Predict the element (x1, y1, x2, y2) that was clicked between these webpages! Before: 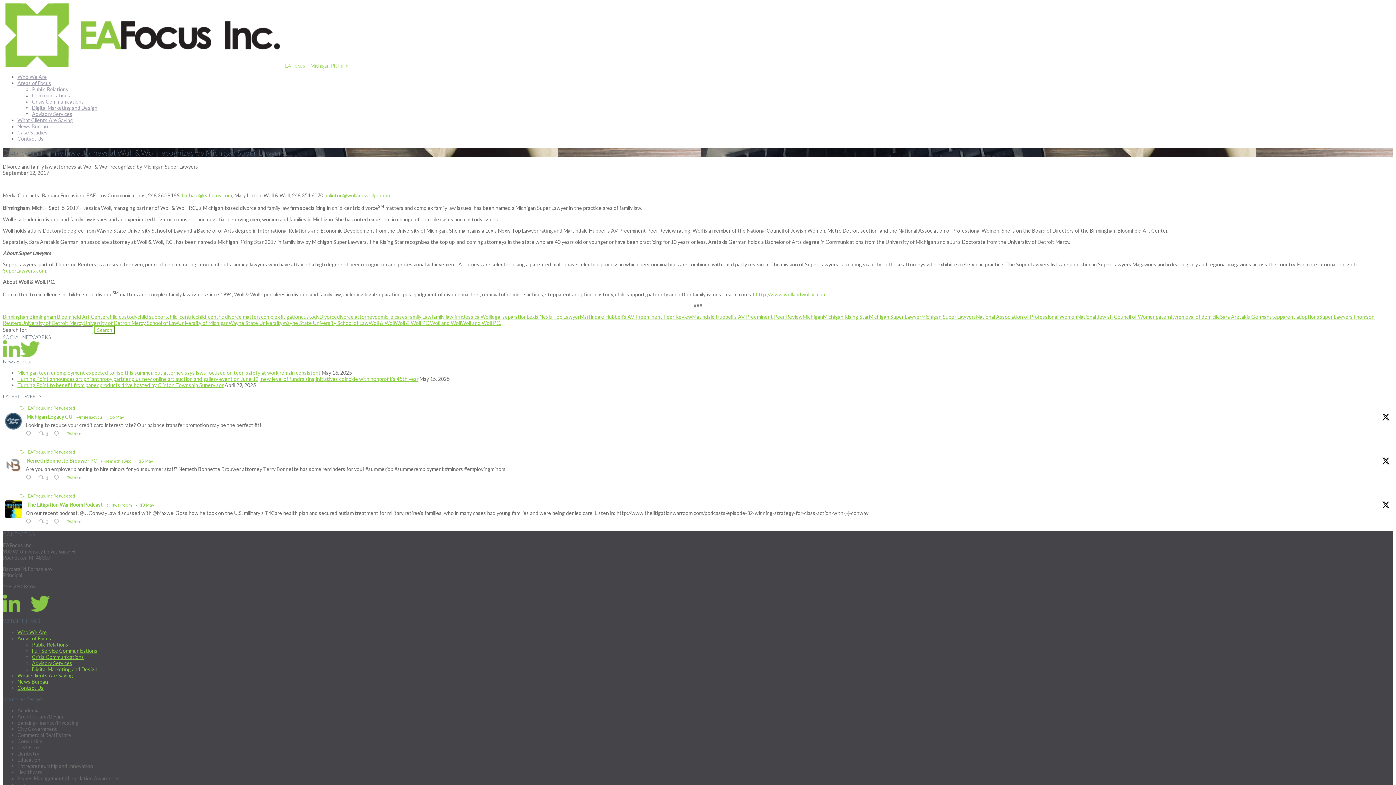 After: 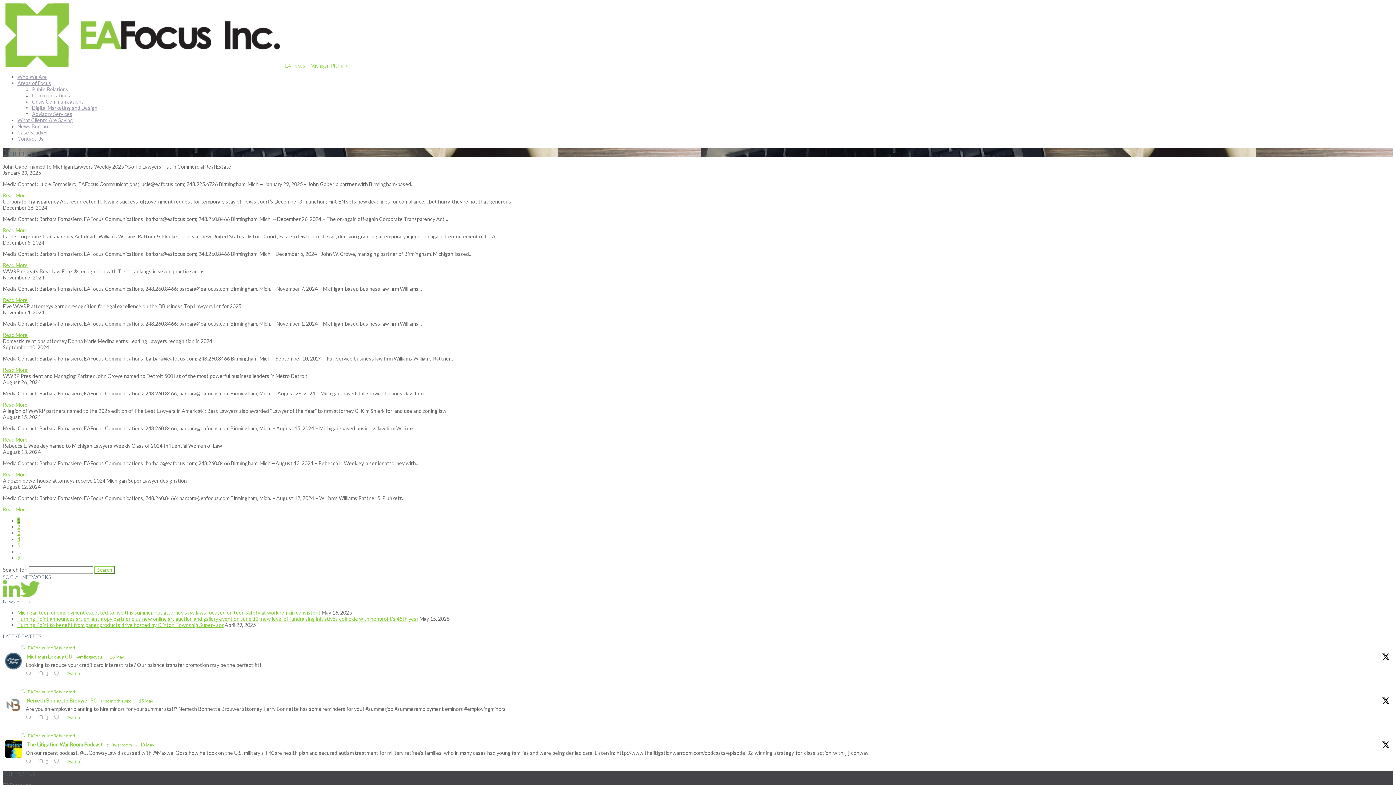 Action: label: Birmingham bbox: (2, 313, 29, 320)